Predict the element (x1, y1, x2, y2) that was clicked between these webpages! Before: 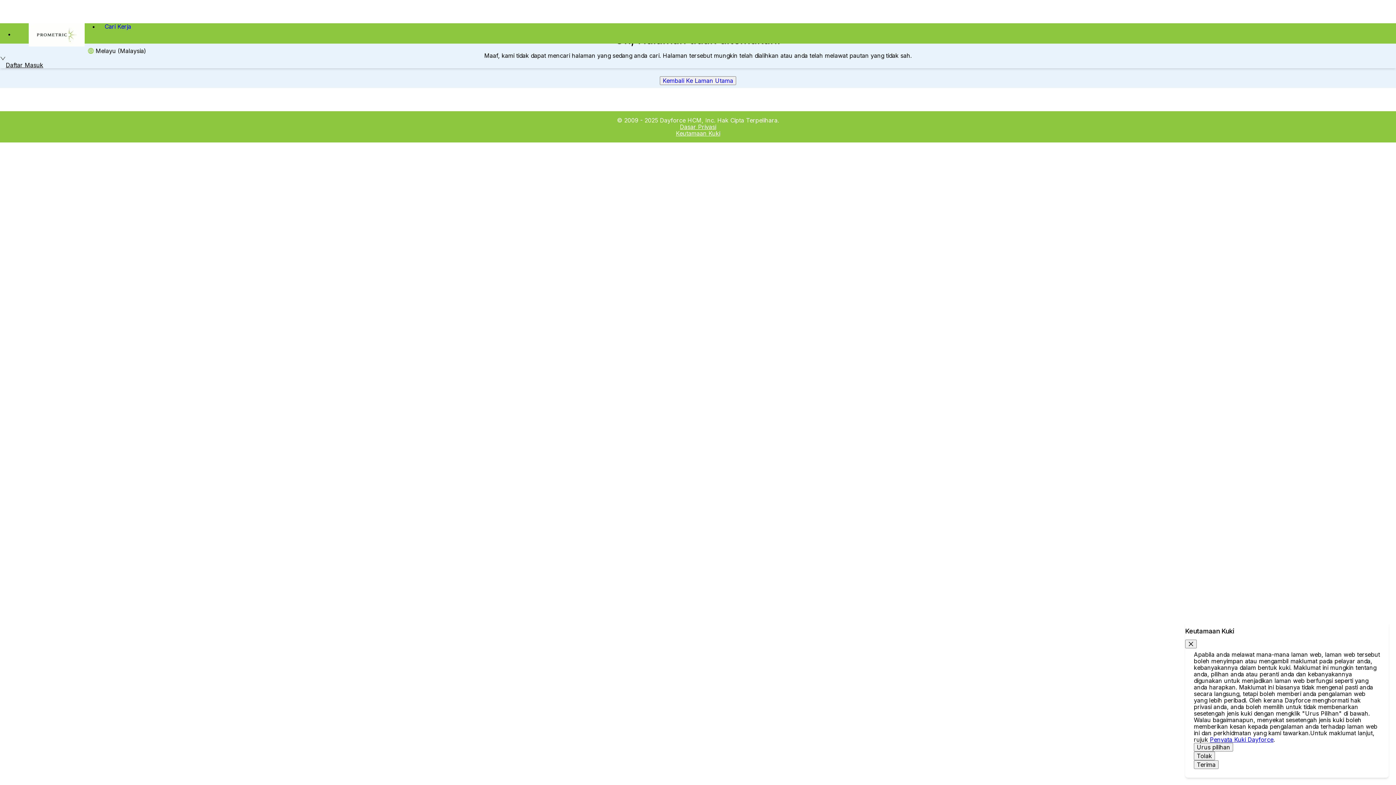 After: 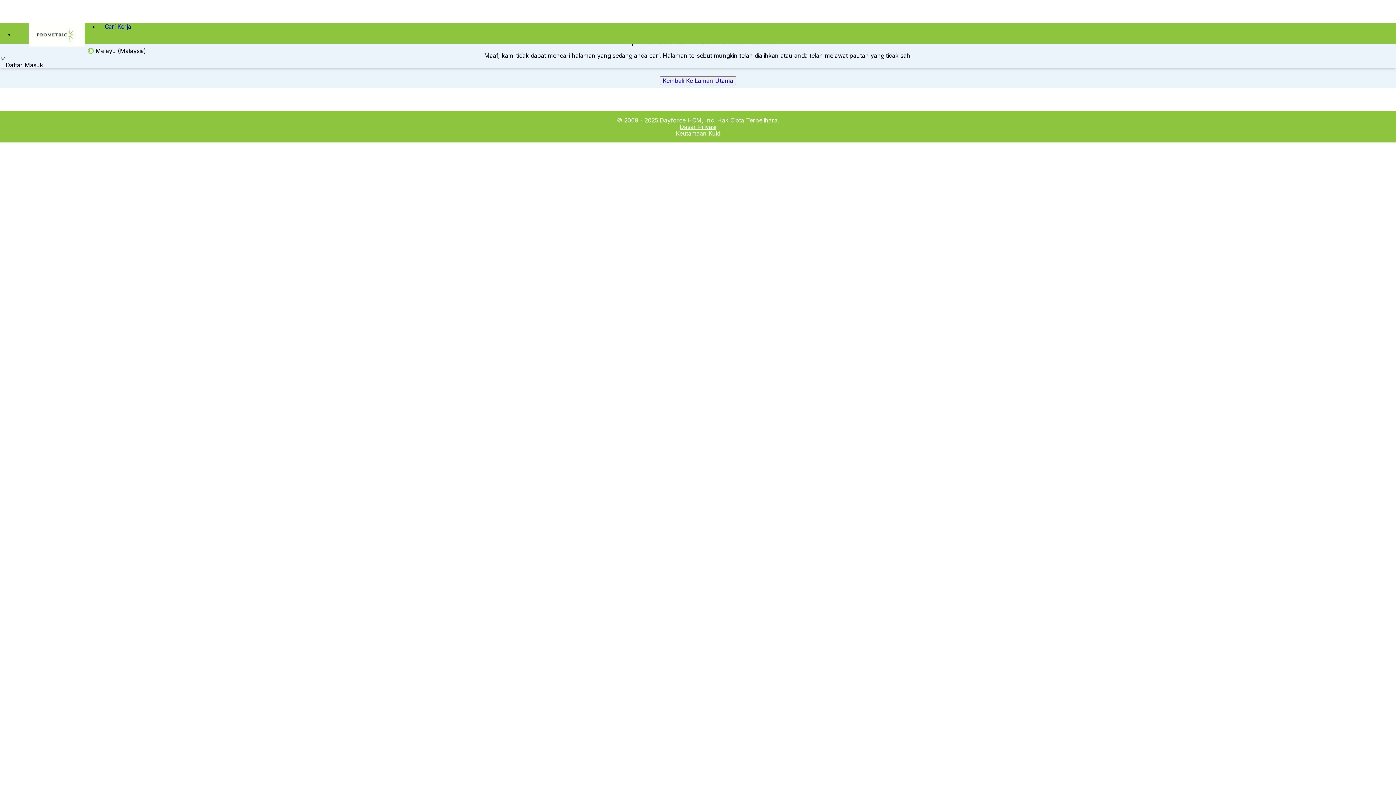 Action: label: Tutup bbox: (1185, 640, 1197, 648)